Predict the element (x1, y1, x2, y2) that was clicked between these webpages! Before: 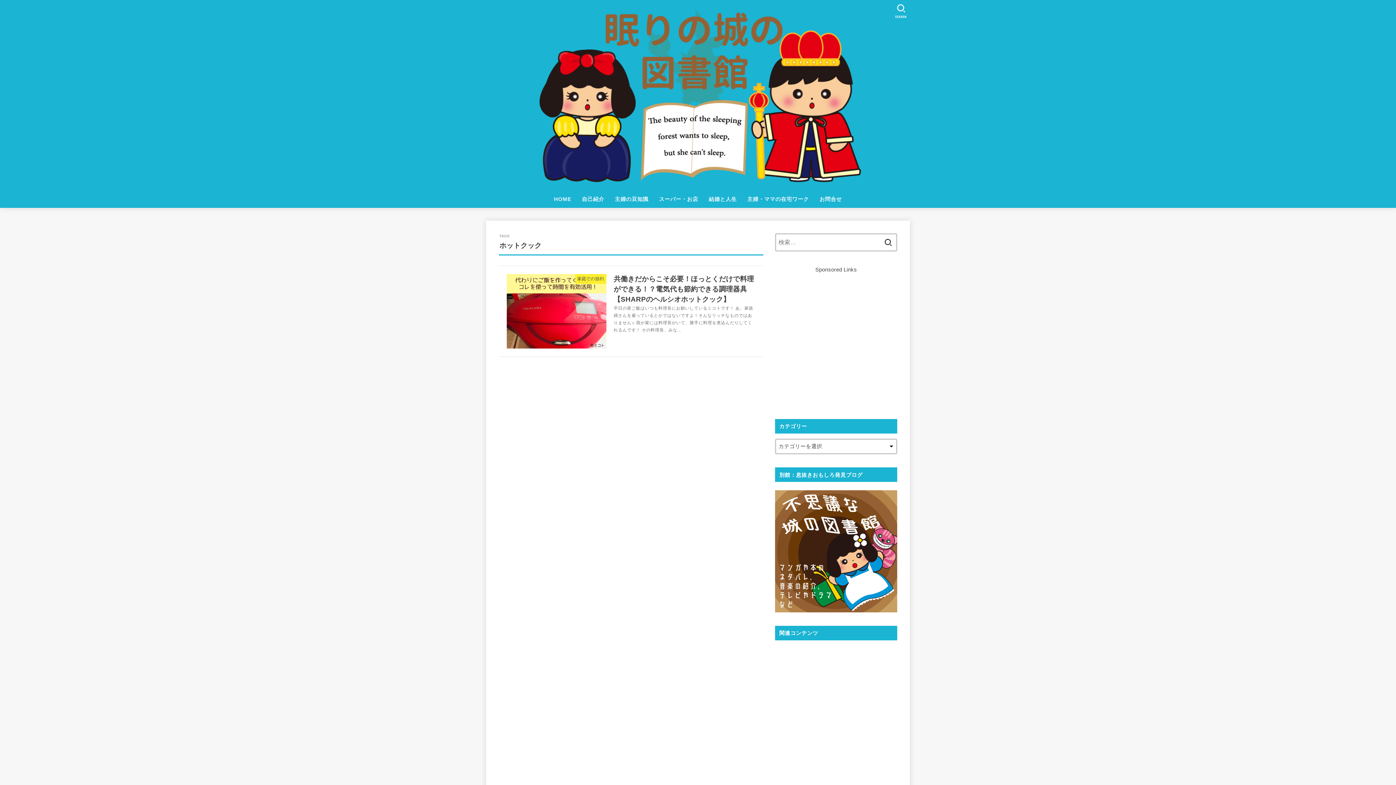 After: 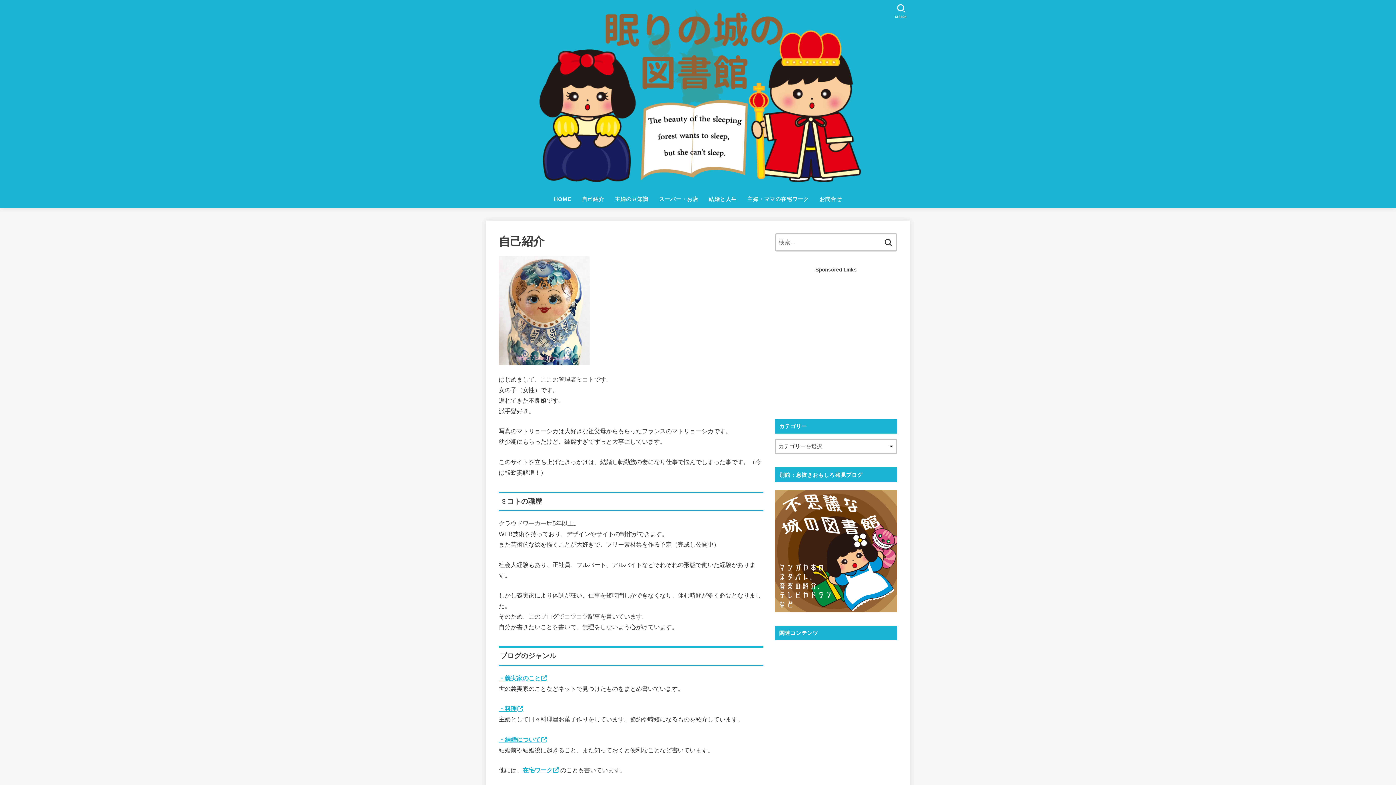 Action: label: 自己紹介 bbox: (576, 190, 609, 208)